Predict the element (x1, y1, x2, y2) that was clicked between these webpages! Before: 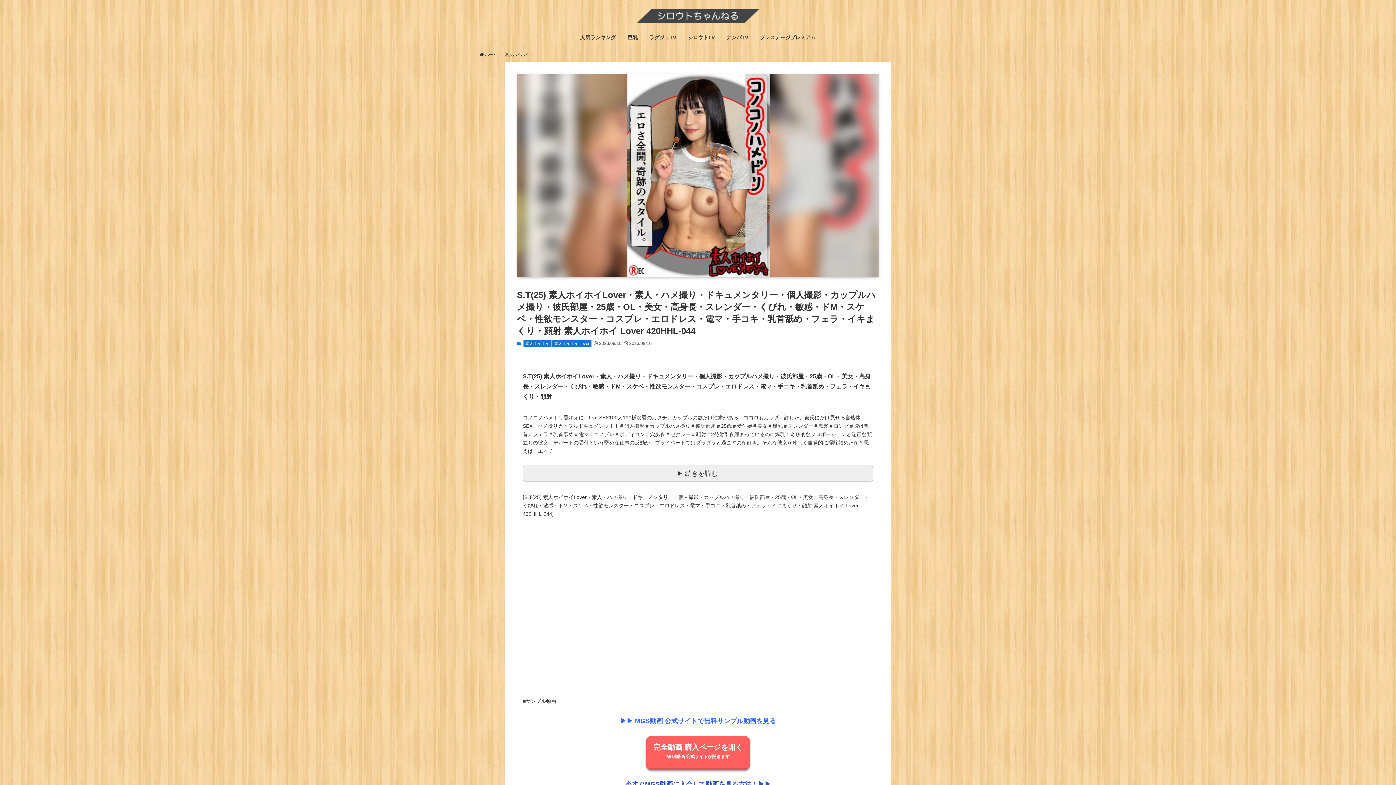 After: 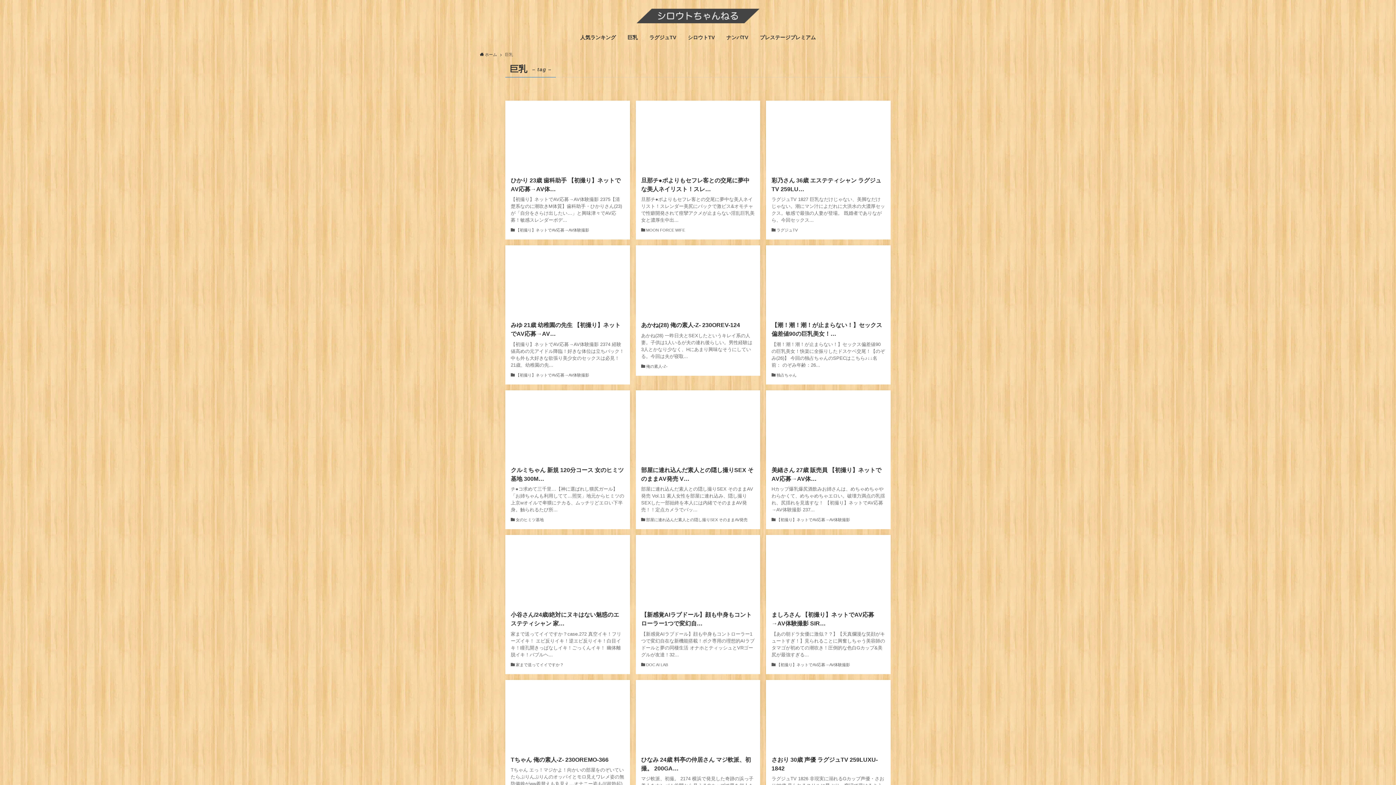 Action: label: 巨乳 bbox: (621, 29, 643, 45)